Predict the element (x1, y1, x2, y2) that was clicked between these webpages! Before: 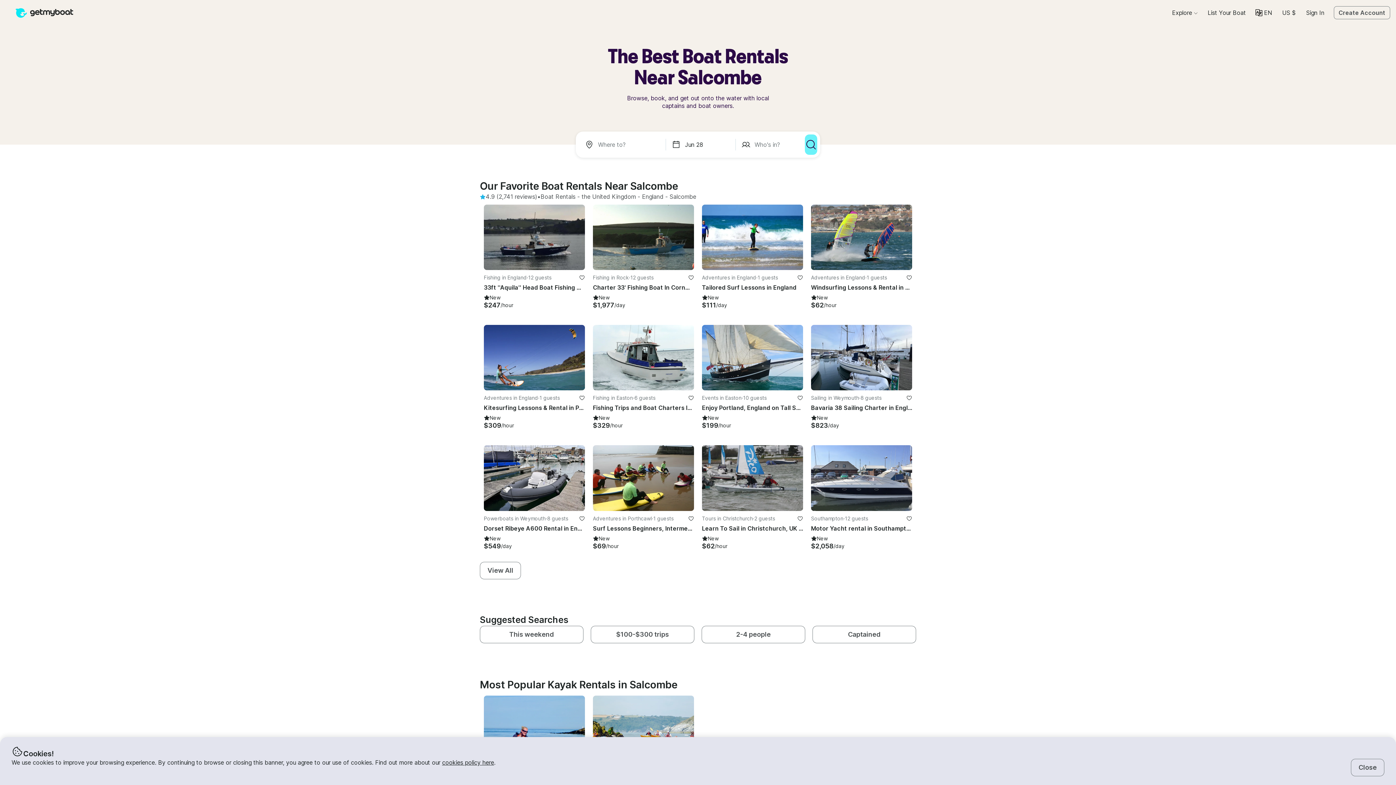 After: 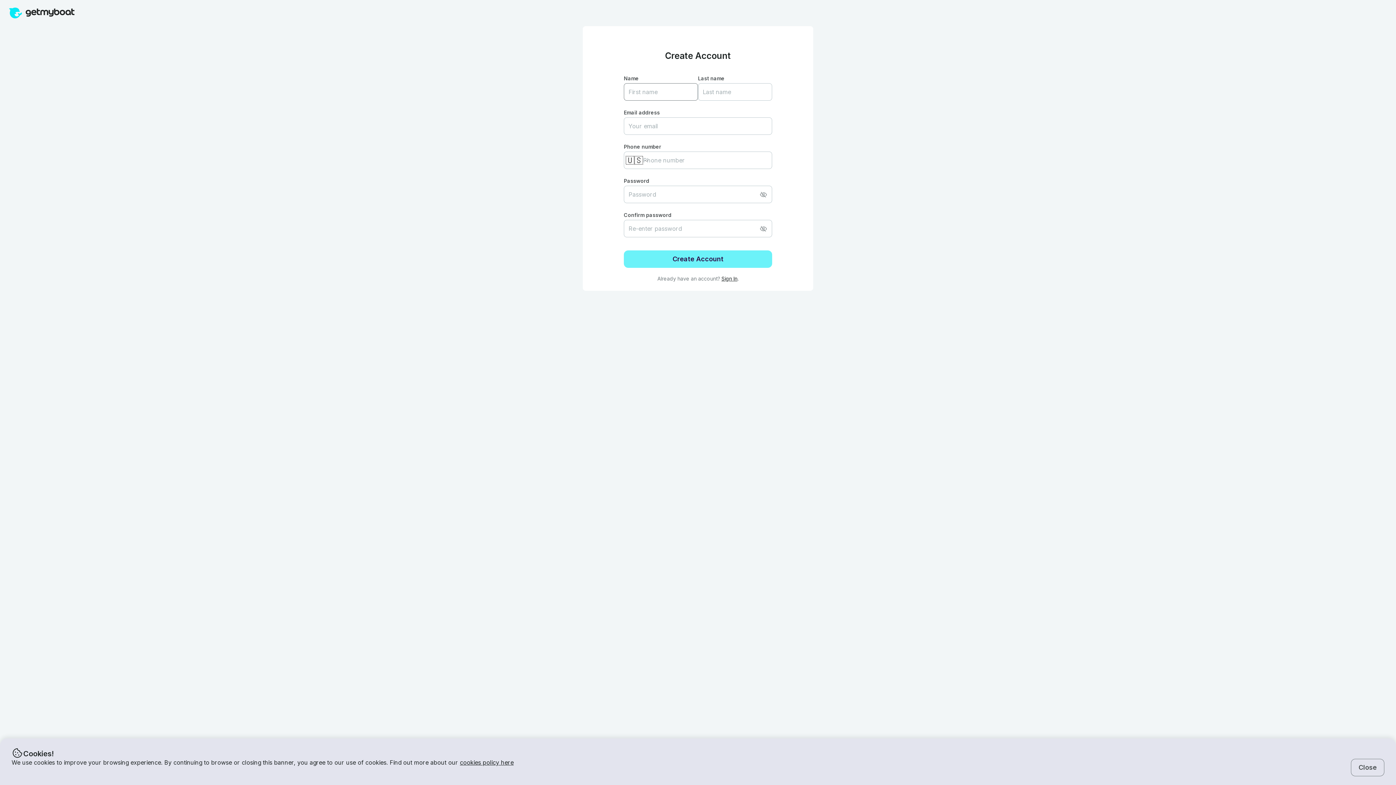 Action: label: favorite listing bbox: (688, 395, 694, 401)